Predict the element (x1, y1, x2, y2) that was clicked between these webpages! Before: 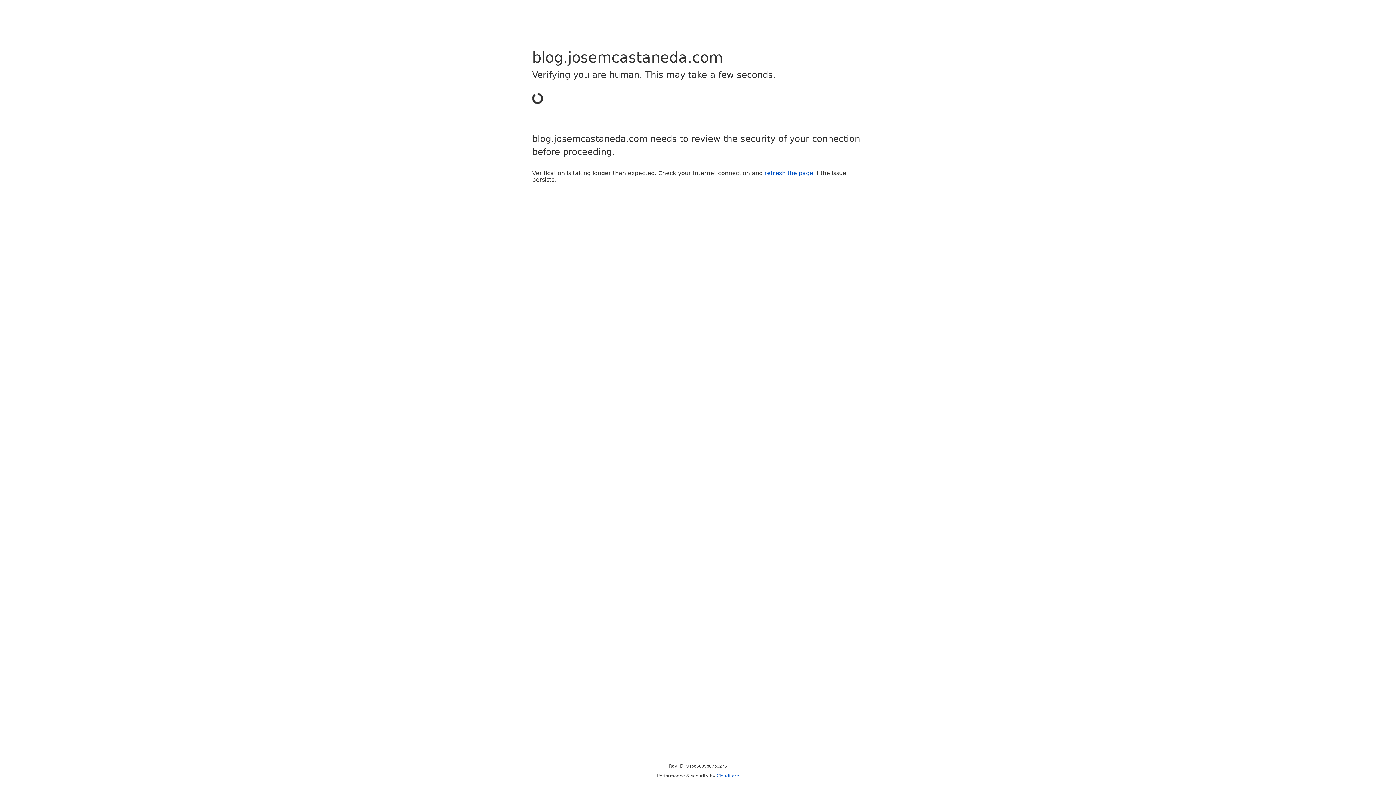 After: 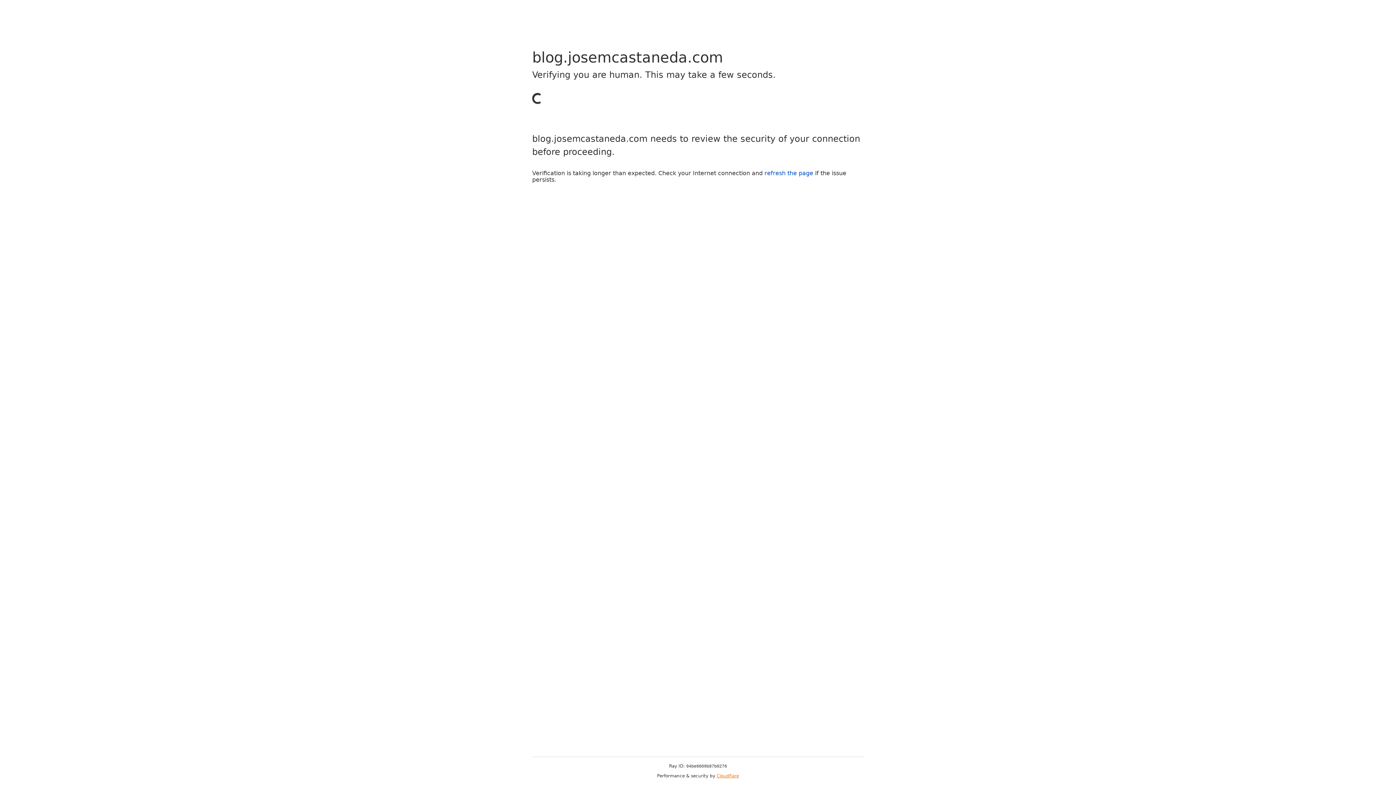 Action: bbox: (716, 773, 739, 778) label: Cloudflare